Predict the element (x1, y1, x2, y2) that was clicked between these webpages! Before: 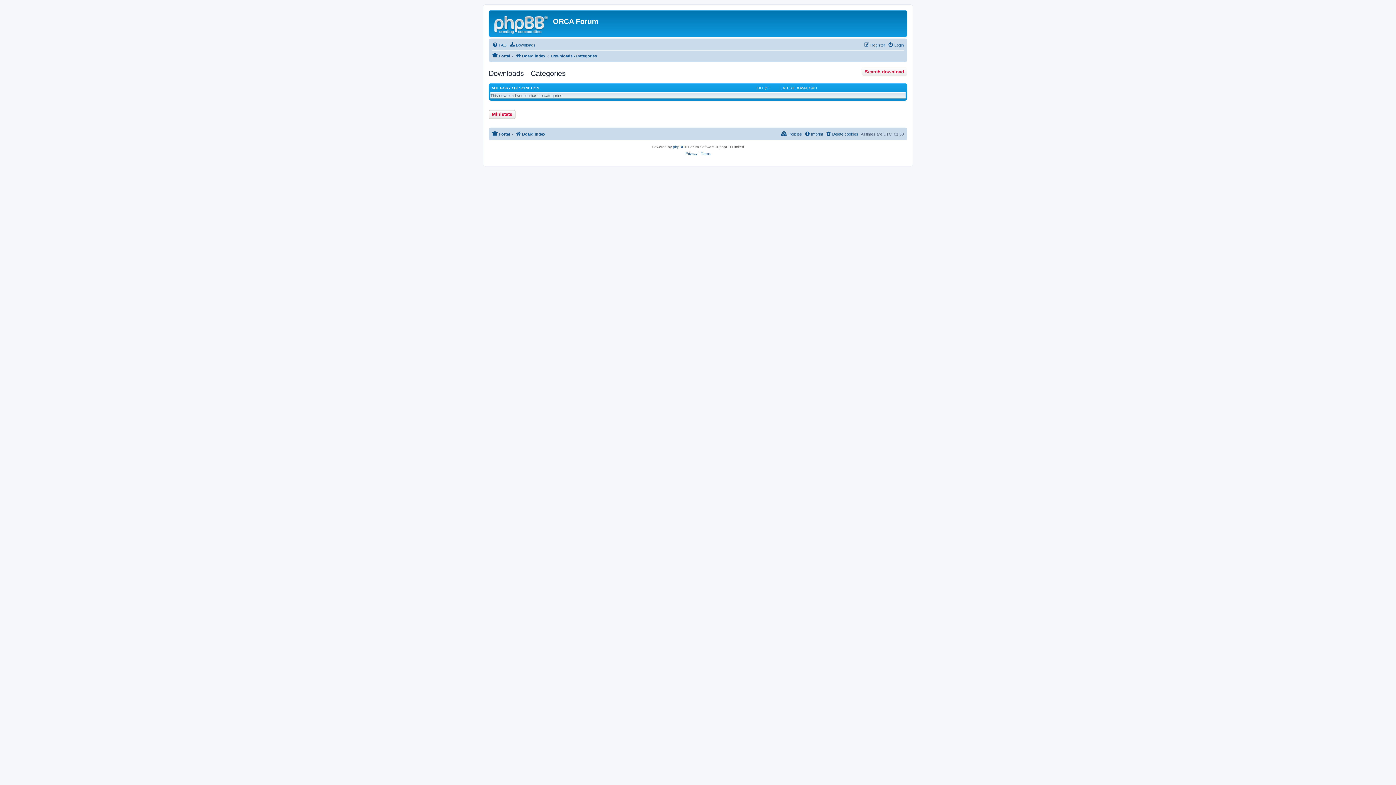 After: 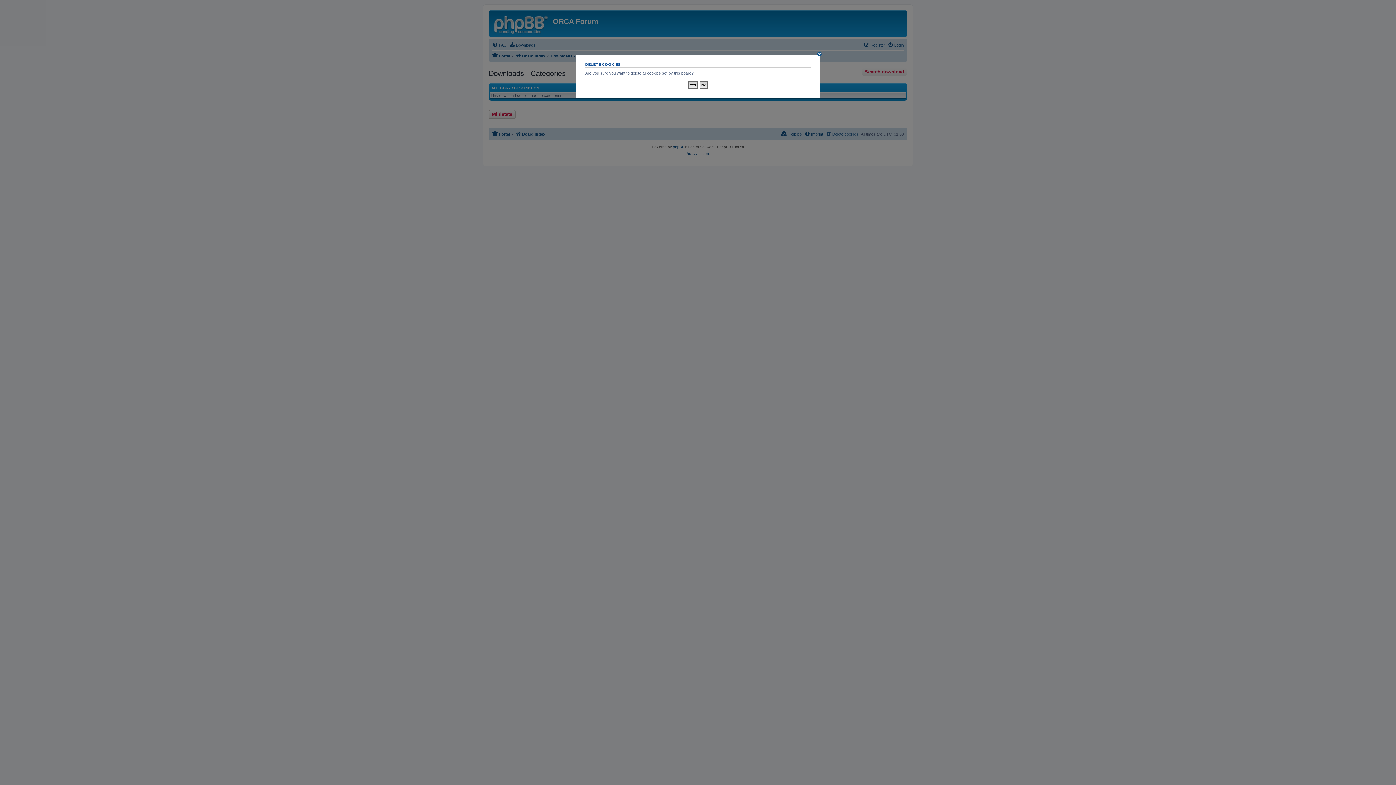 Action: label: Delete cookies bbox: (825, 129, 858, 138)